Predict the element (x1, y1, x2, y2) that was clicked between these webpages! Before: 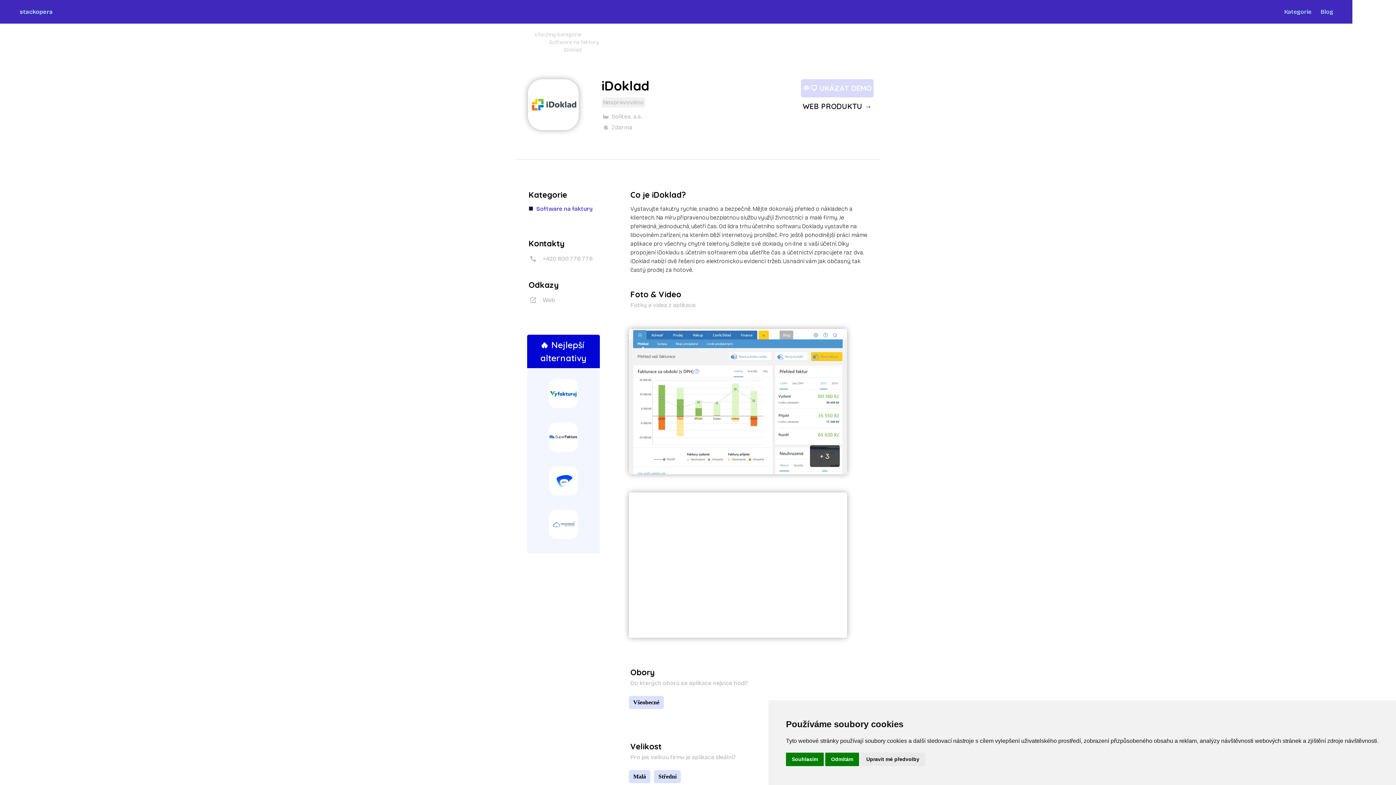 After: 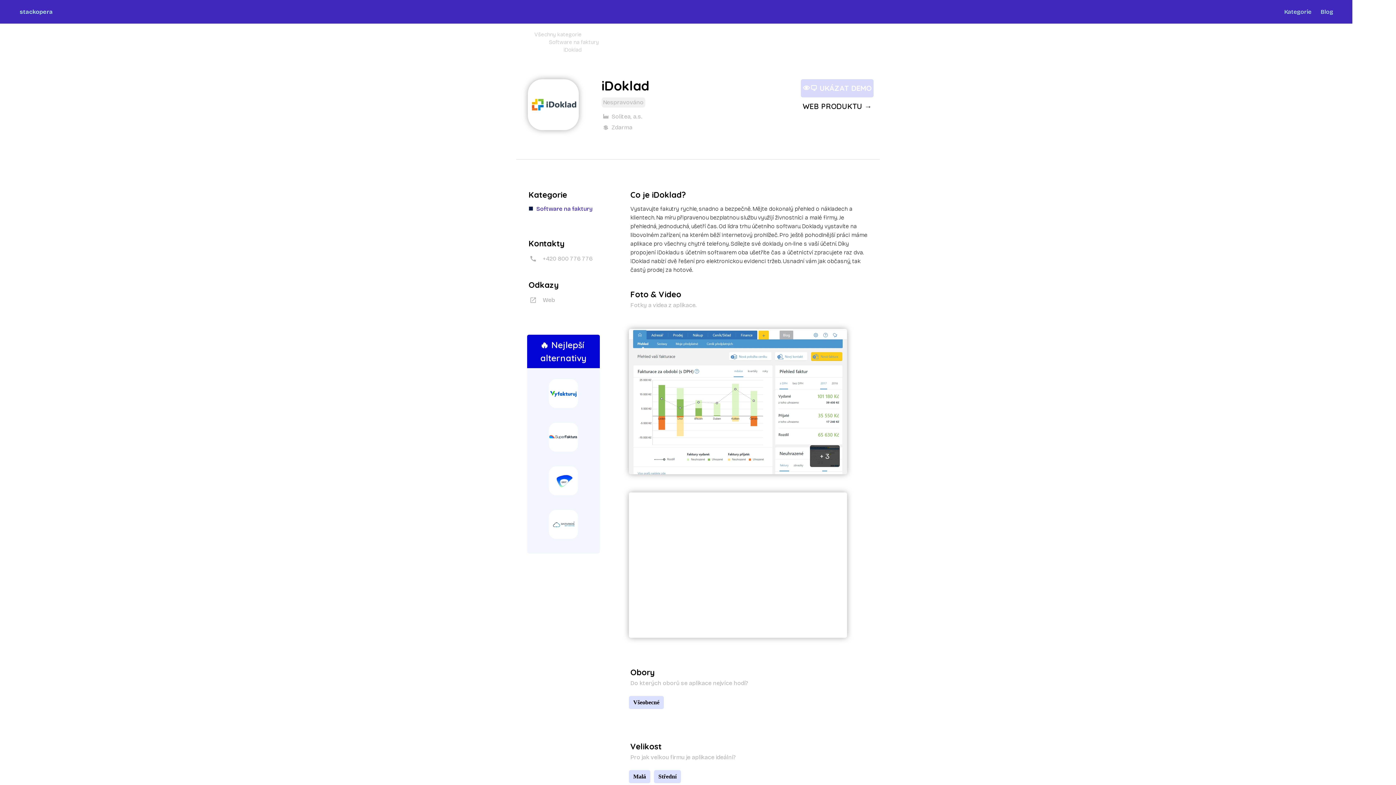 Action: label: Odmítám bbox: (825, 753, 859, 766)